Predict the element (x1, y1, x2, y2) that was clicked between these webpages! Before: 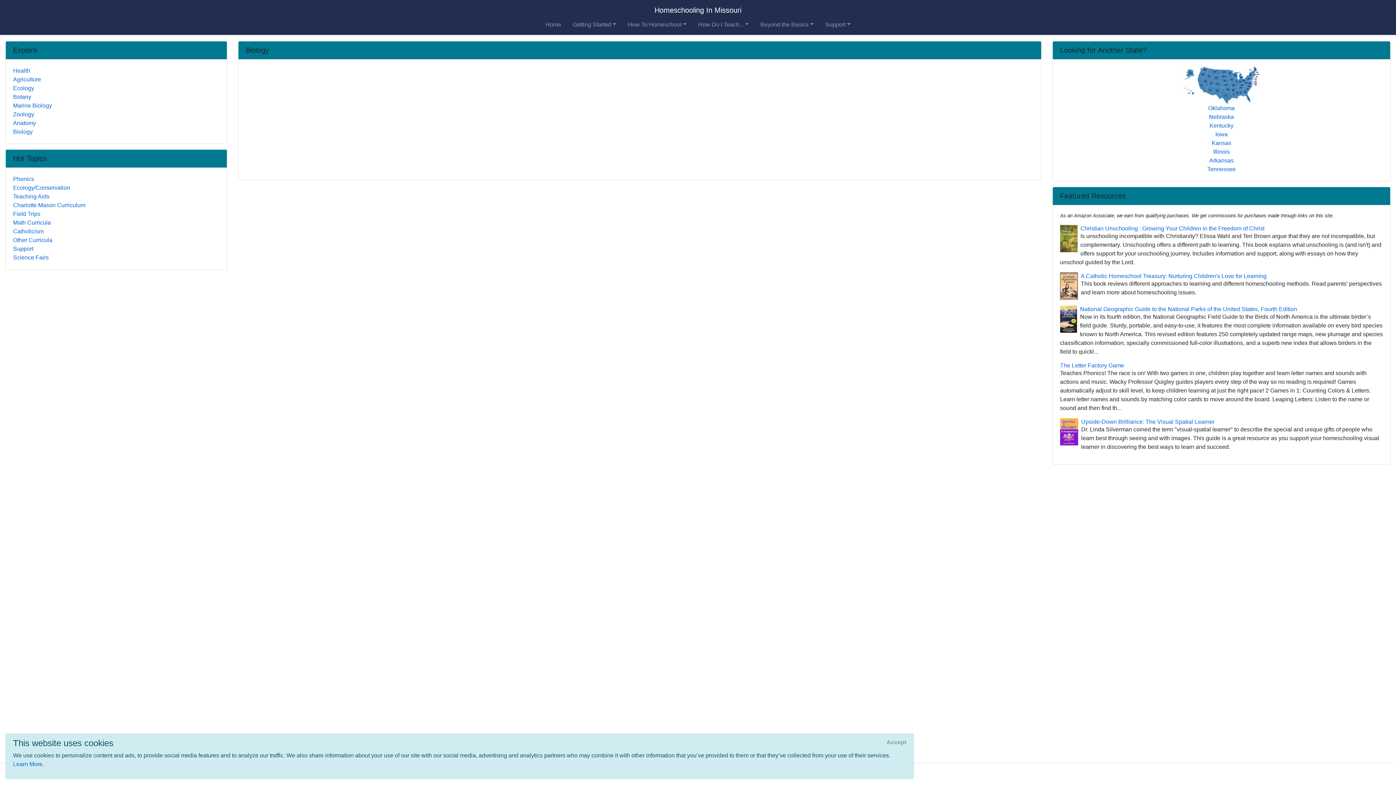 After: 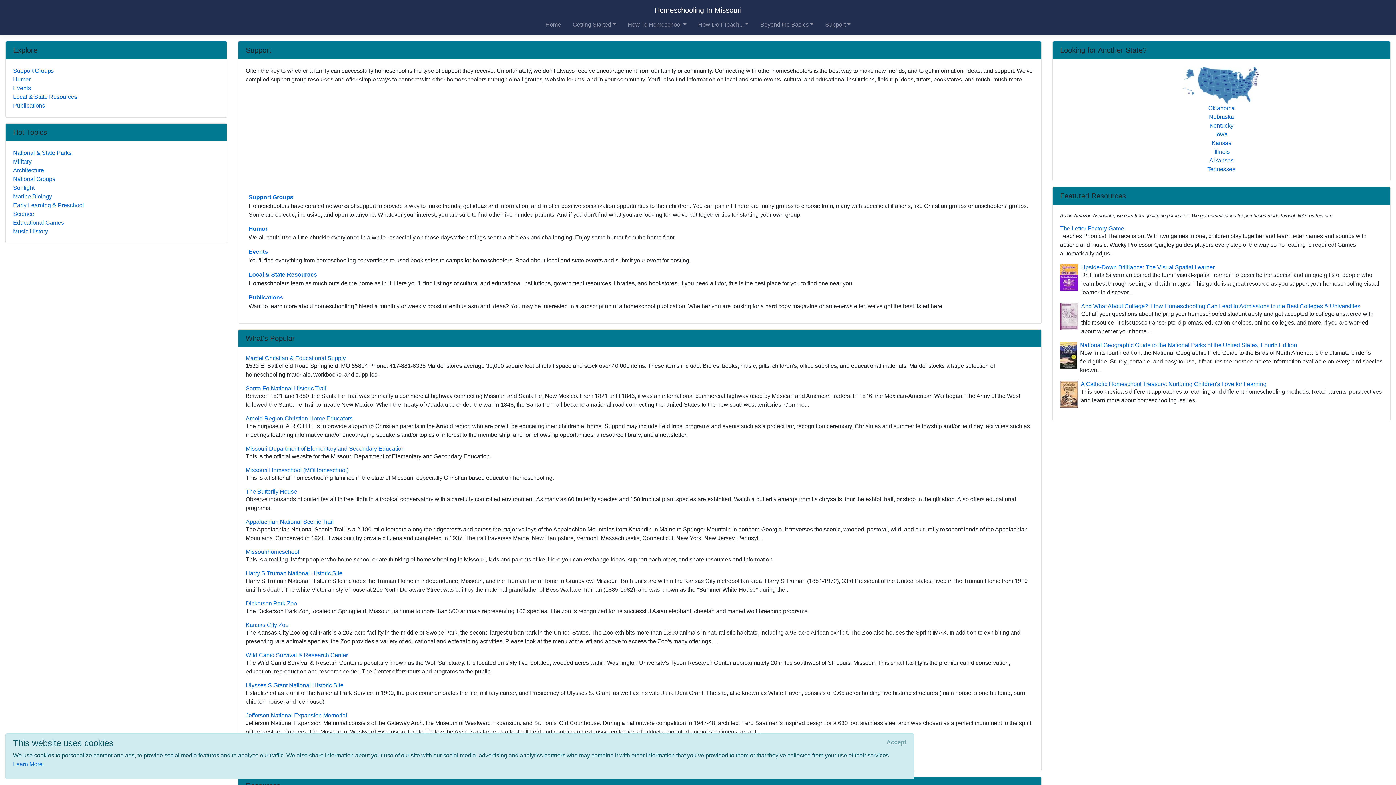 Action: label: Support bbox: (13, 244, 219, 253)